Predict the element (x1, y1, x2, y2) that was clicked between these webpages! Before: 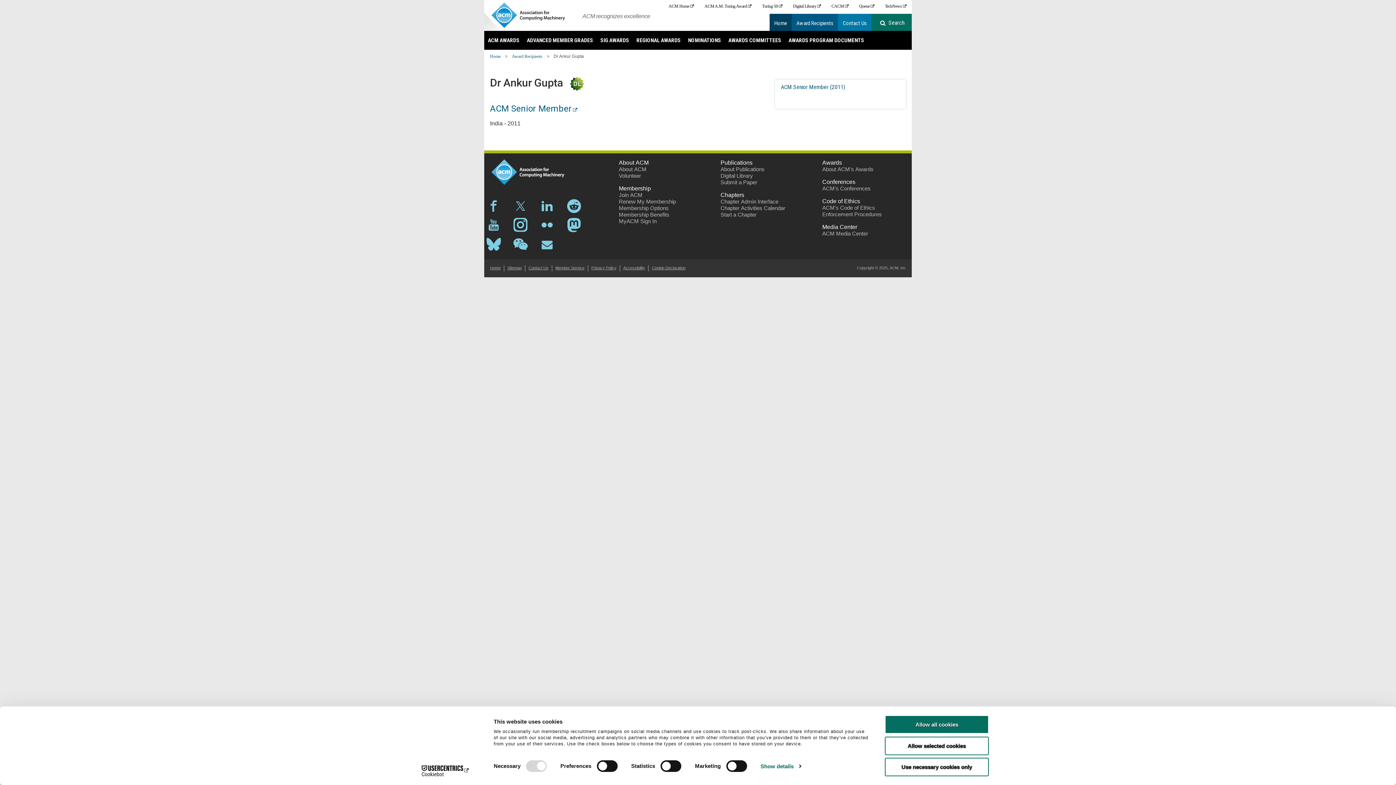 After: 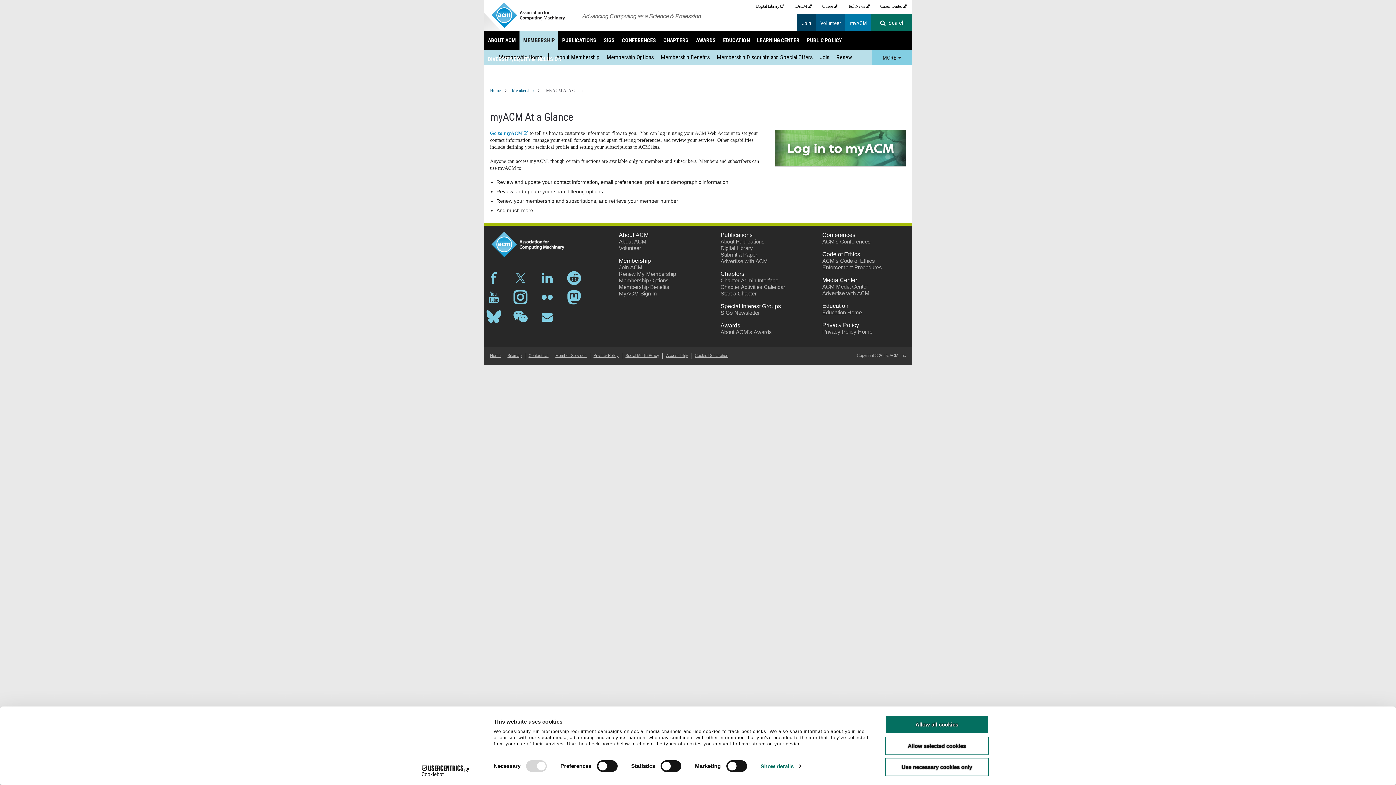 Action: label: MyACM Sign In bbox: (619, 218, 656, 224)